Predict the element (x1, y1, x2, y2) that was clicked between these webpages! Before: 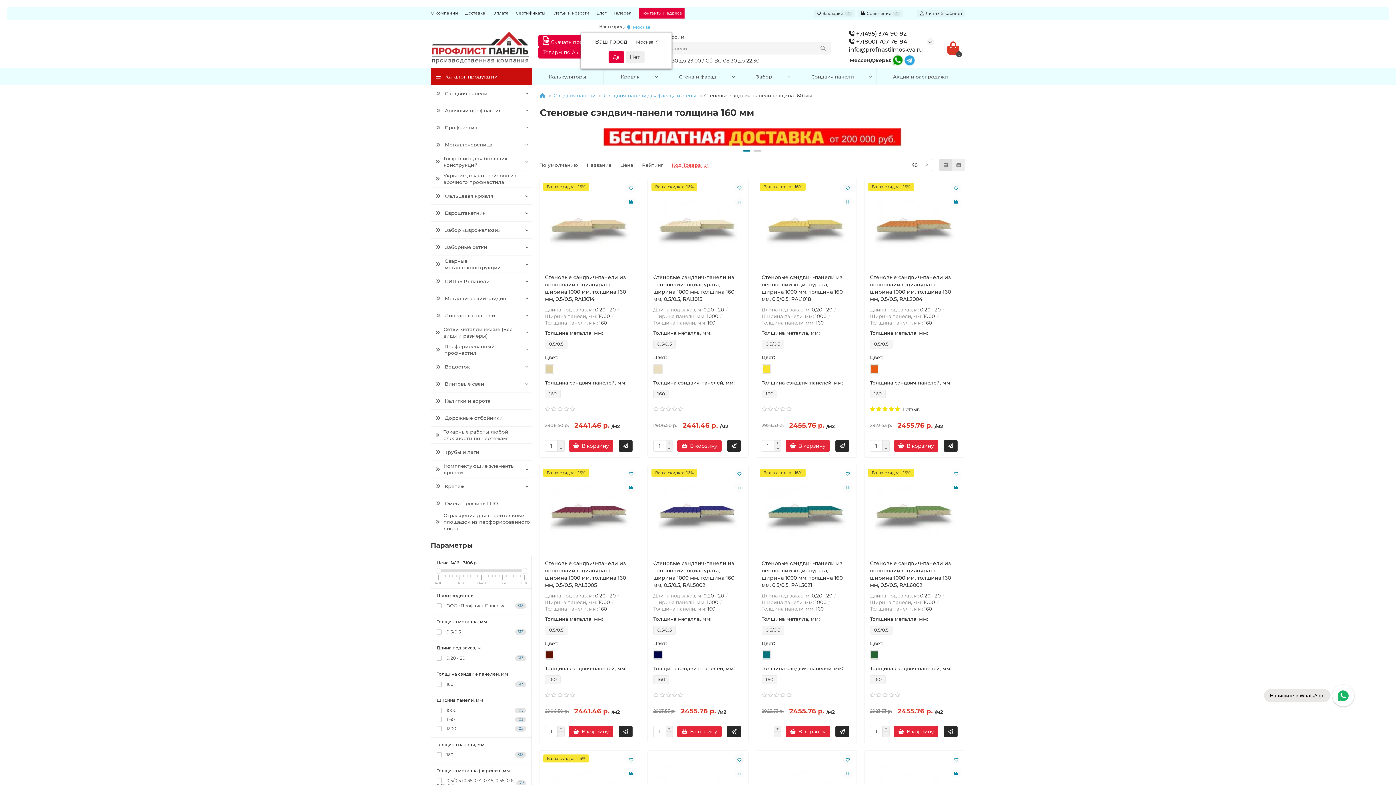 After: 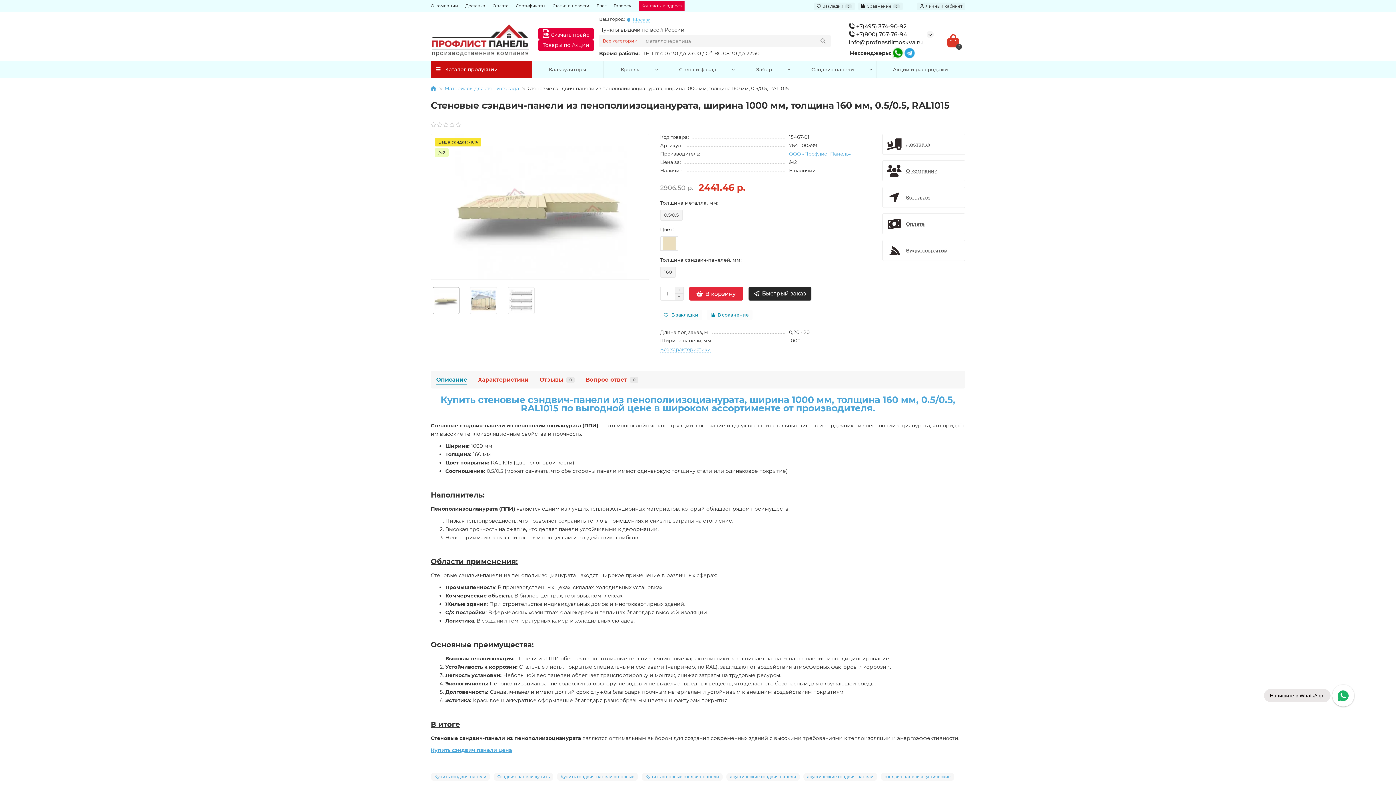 Action: bbox: (653, 273, 742, 306) label: Стеновые сэндвич-панели из пенополиизоцианурата, ширина 1000 мм, толщина 160 мм, 0.5/0.5, RAL1015